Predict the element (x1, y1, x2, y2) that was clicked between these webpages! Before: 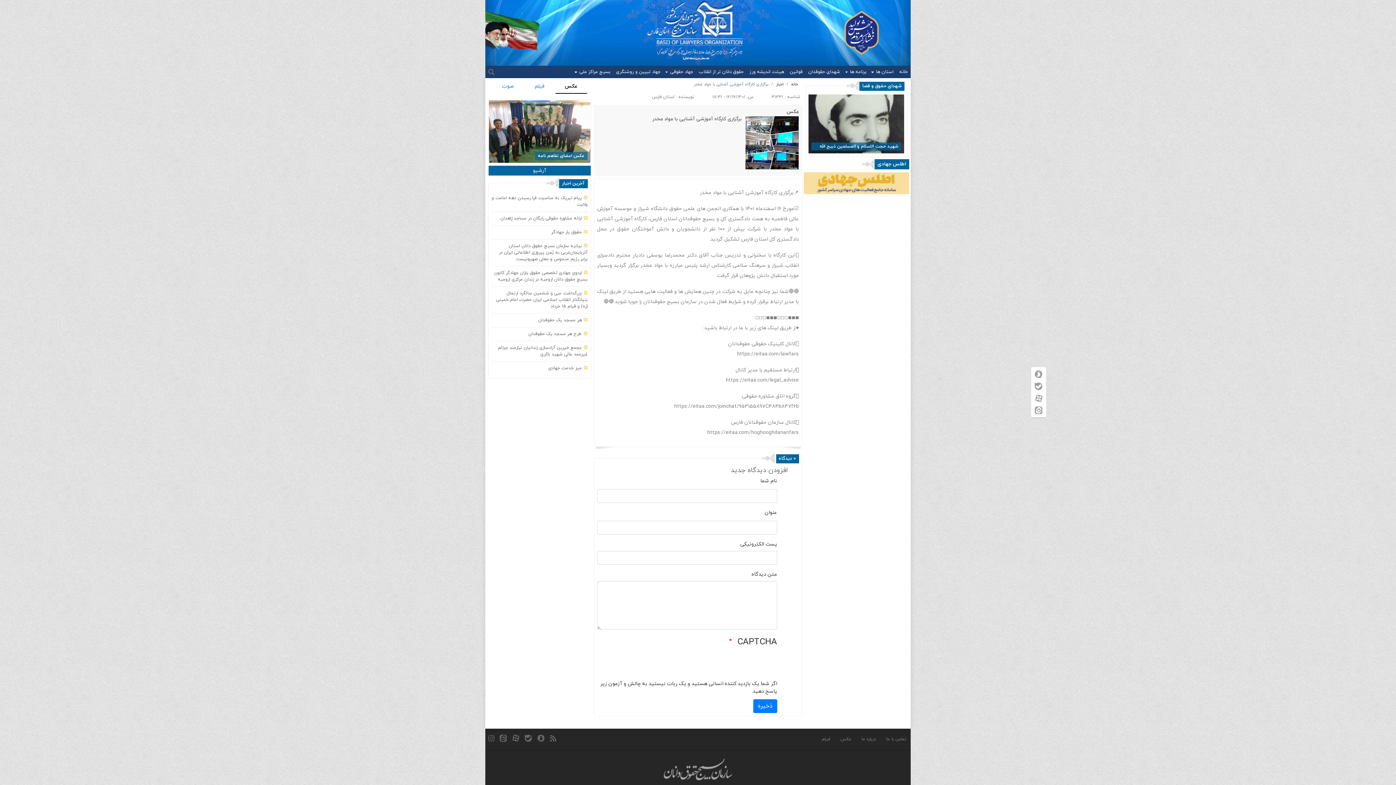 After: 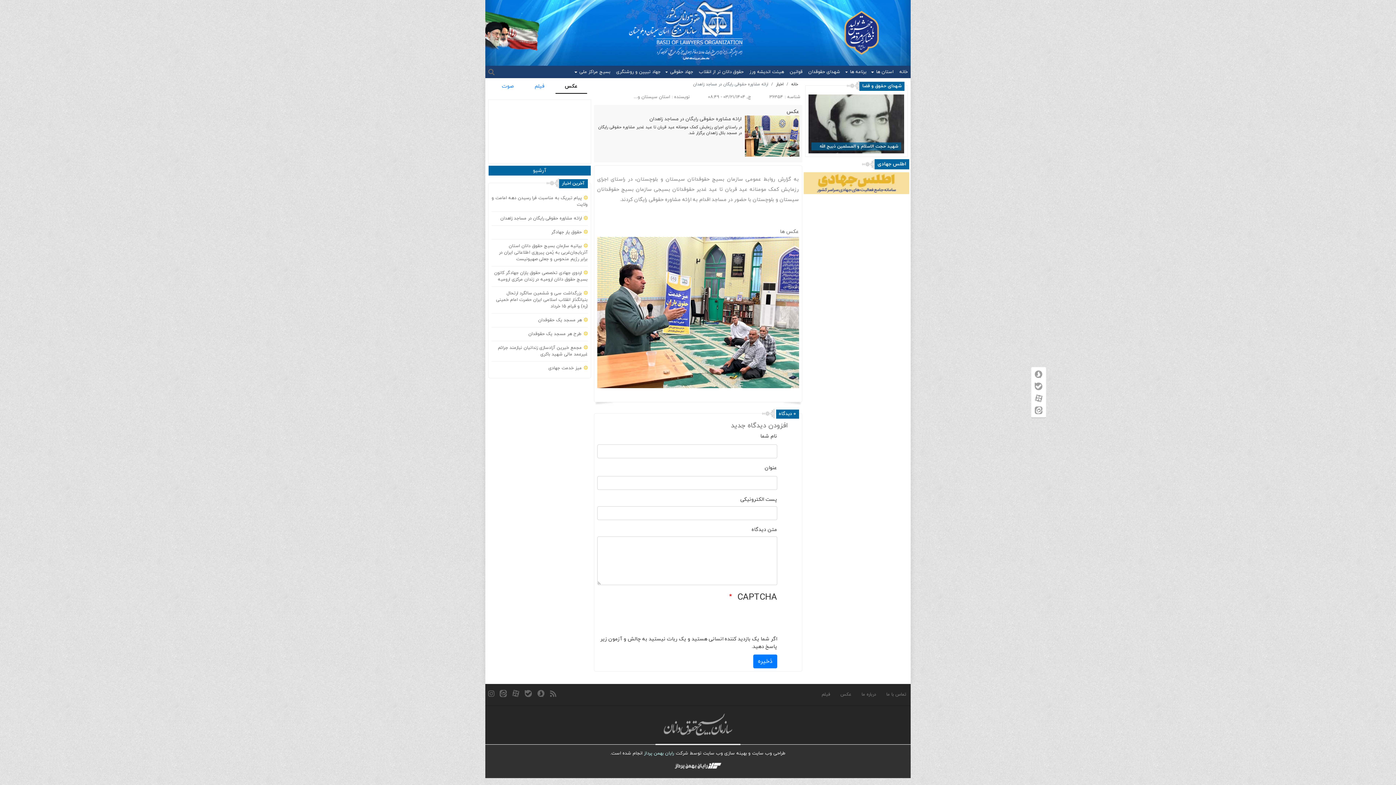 Action: bbox: (582, 215, 587, 221) label: ۞ 